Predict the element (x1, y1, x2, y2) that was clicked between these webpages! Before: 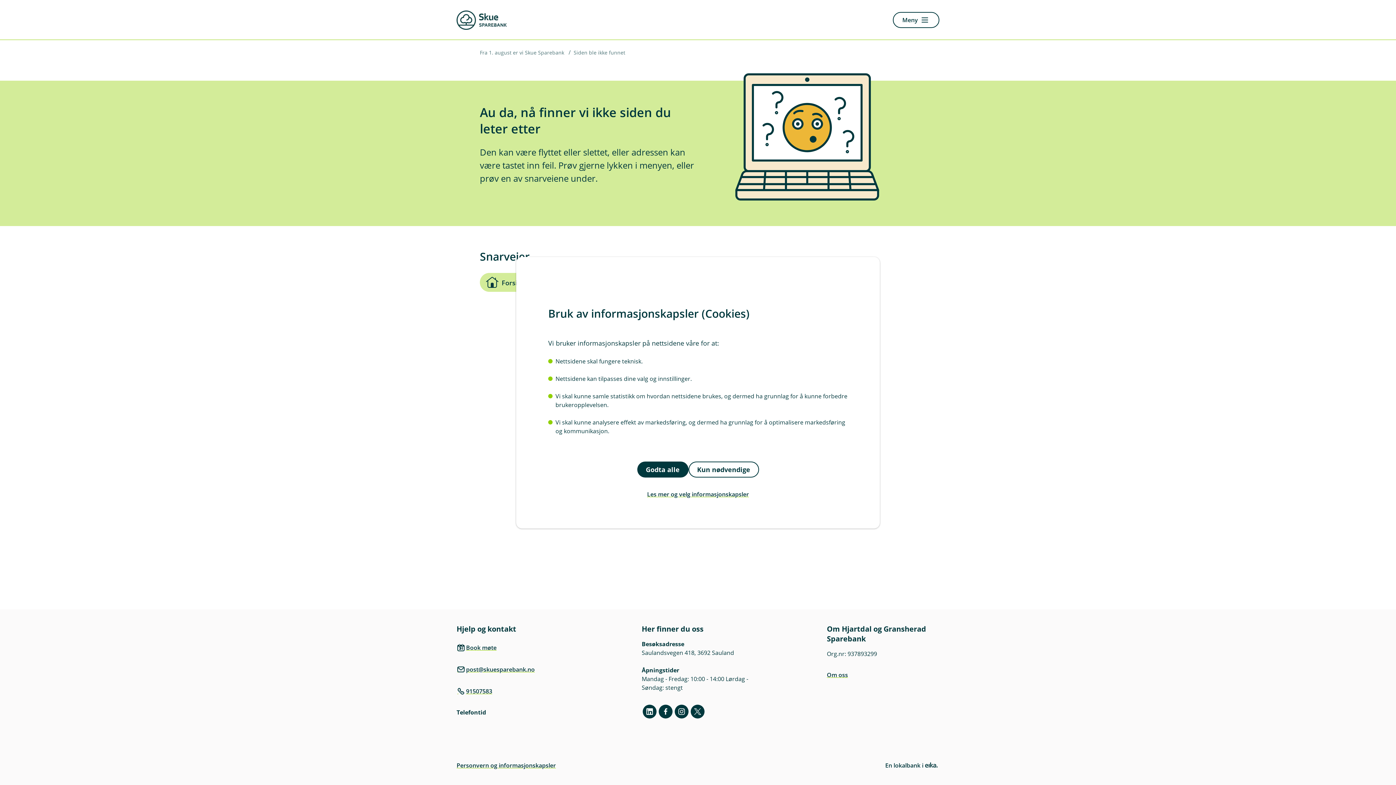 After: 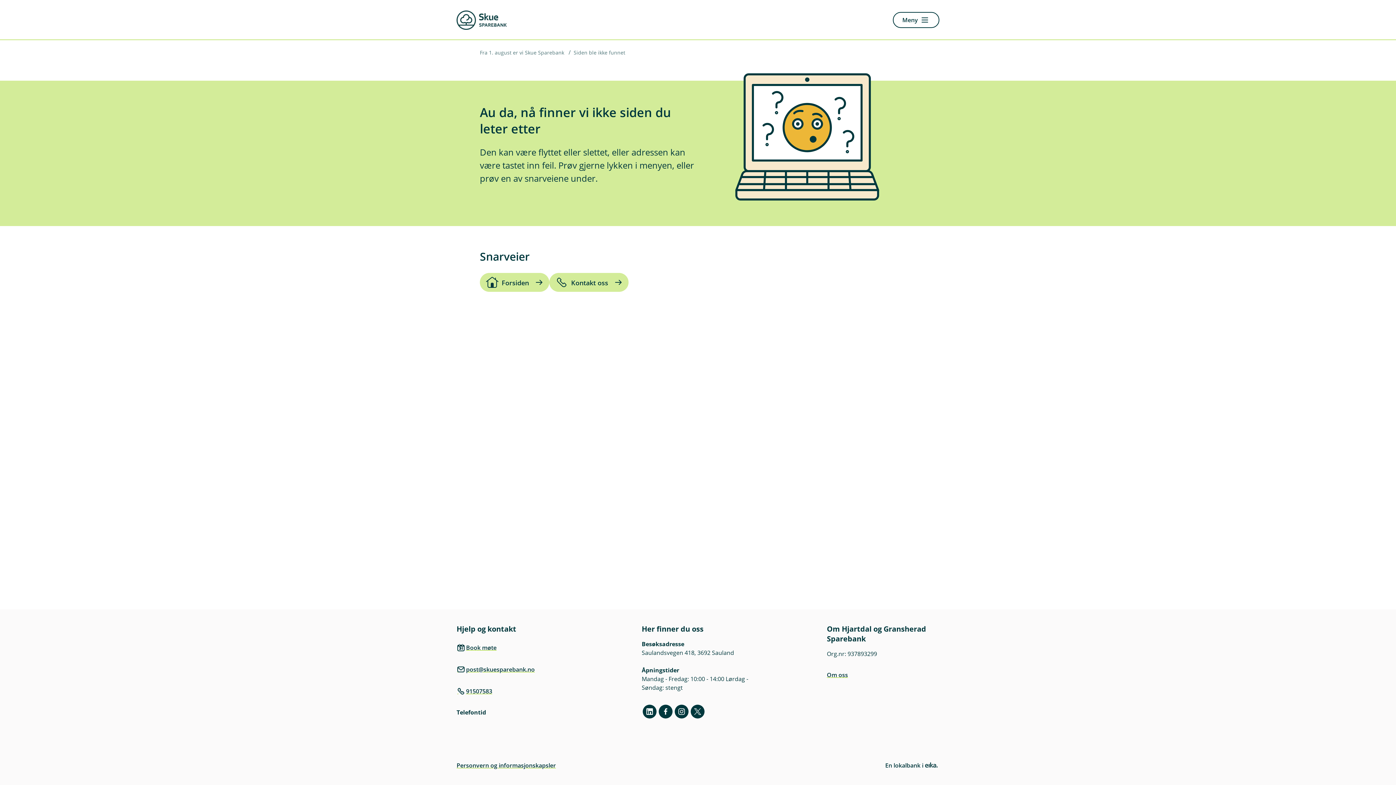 Action: label: Kun nødvendige bbox: (688, 461, 759, 477)